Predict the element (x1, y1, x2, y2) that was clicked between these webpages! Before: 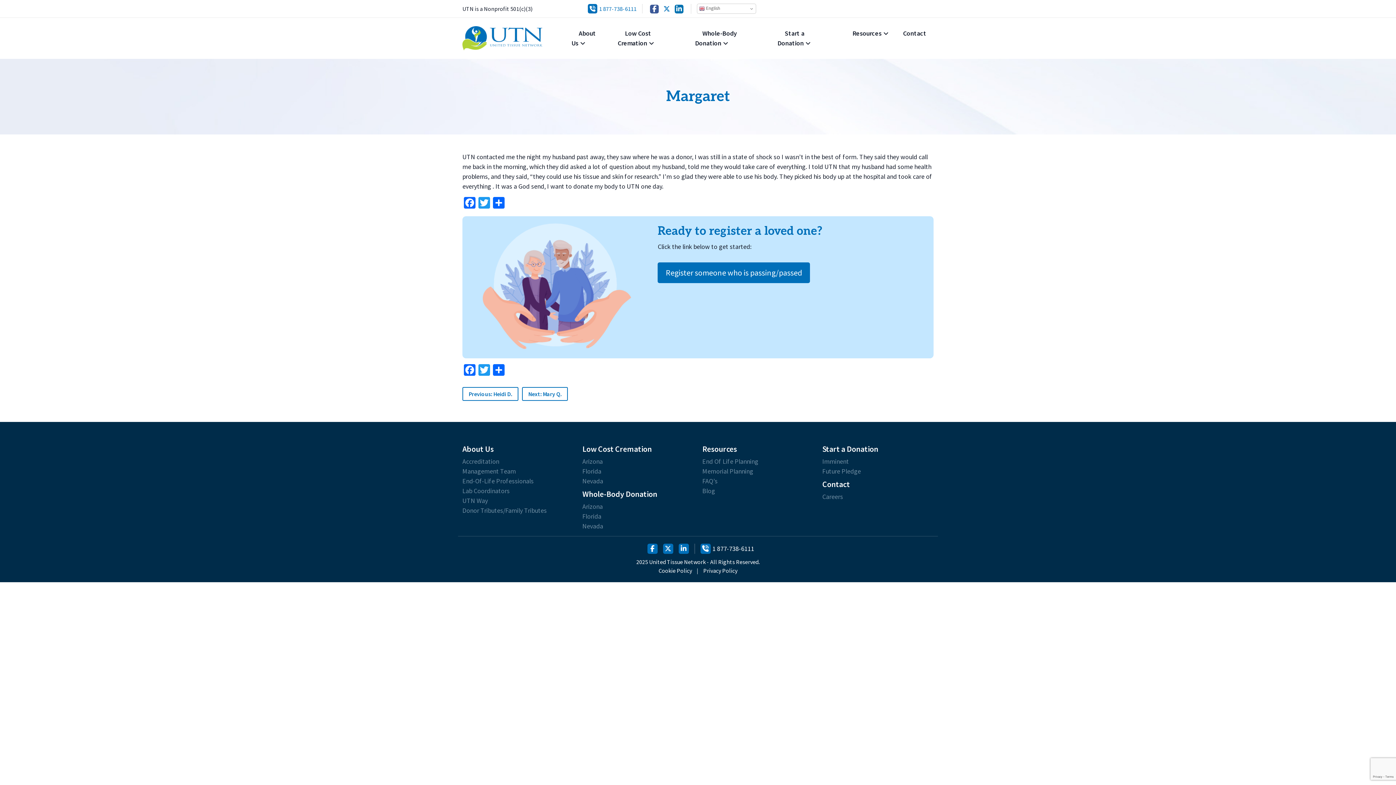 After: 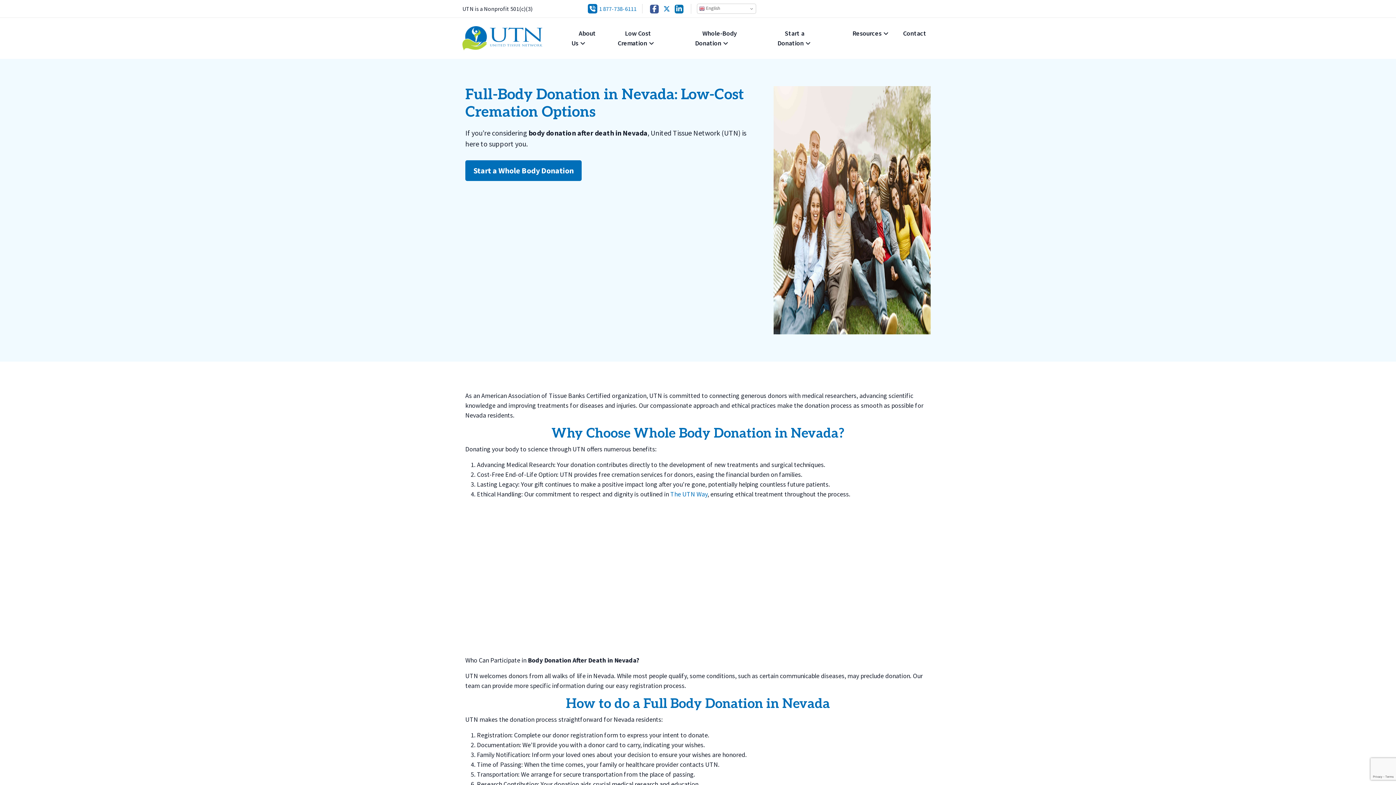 Action: bbox: (582, 477, 686, 485) label: Nevada